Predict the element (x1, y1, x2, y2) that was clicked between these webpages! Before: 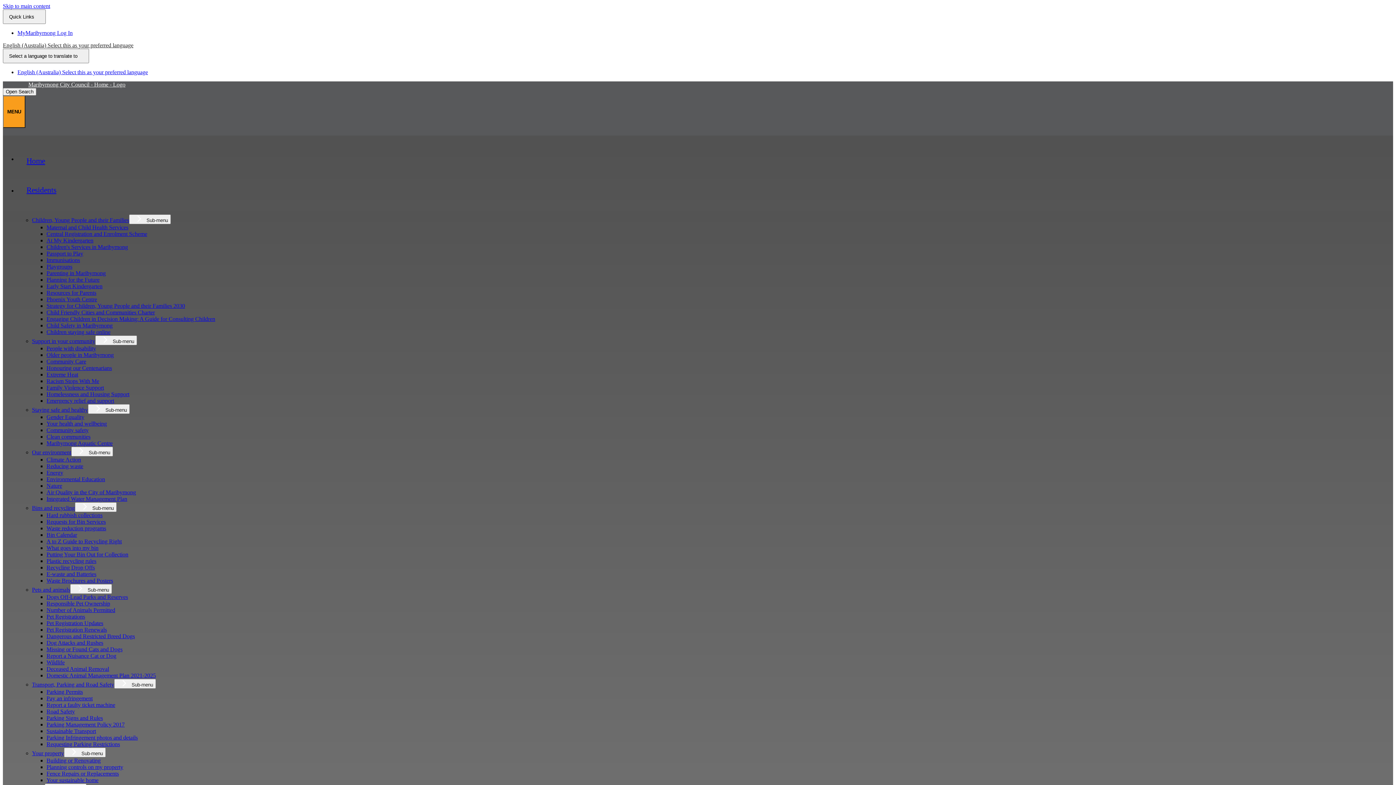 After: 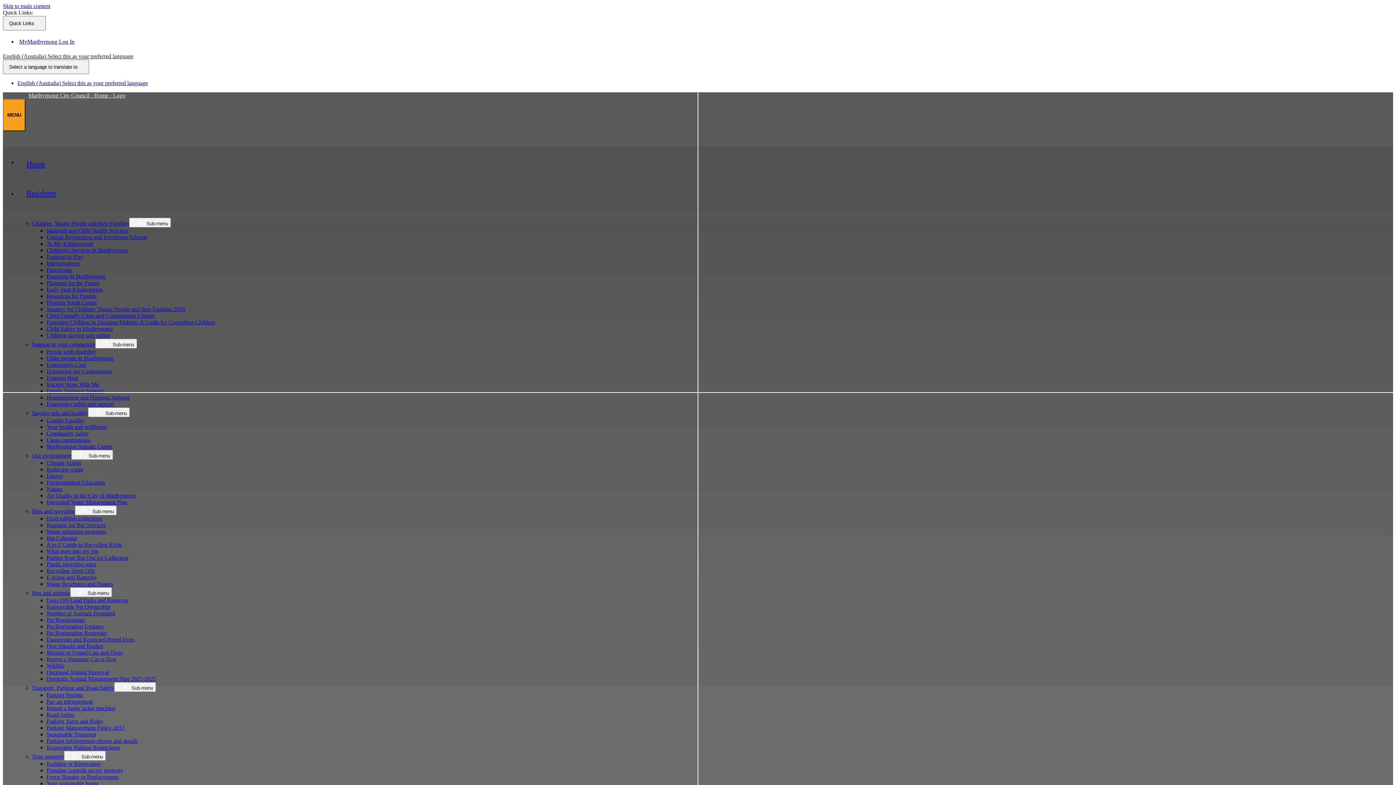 Action: label: Maternal and Child Health Services bbox: (46, 224, 128, 230)